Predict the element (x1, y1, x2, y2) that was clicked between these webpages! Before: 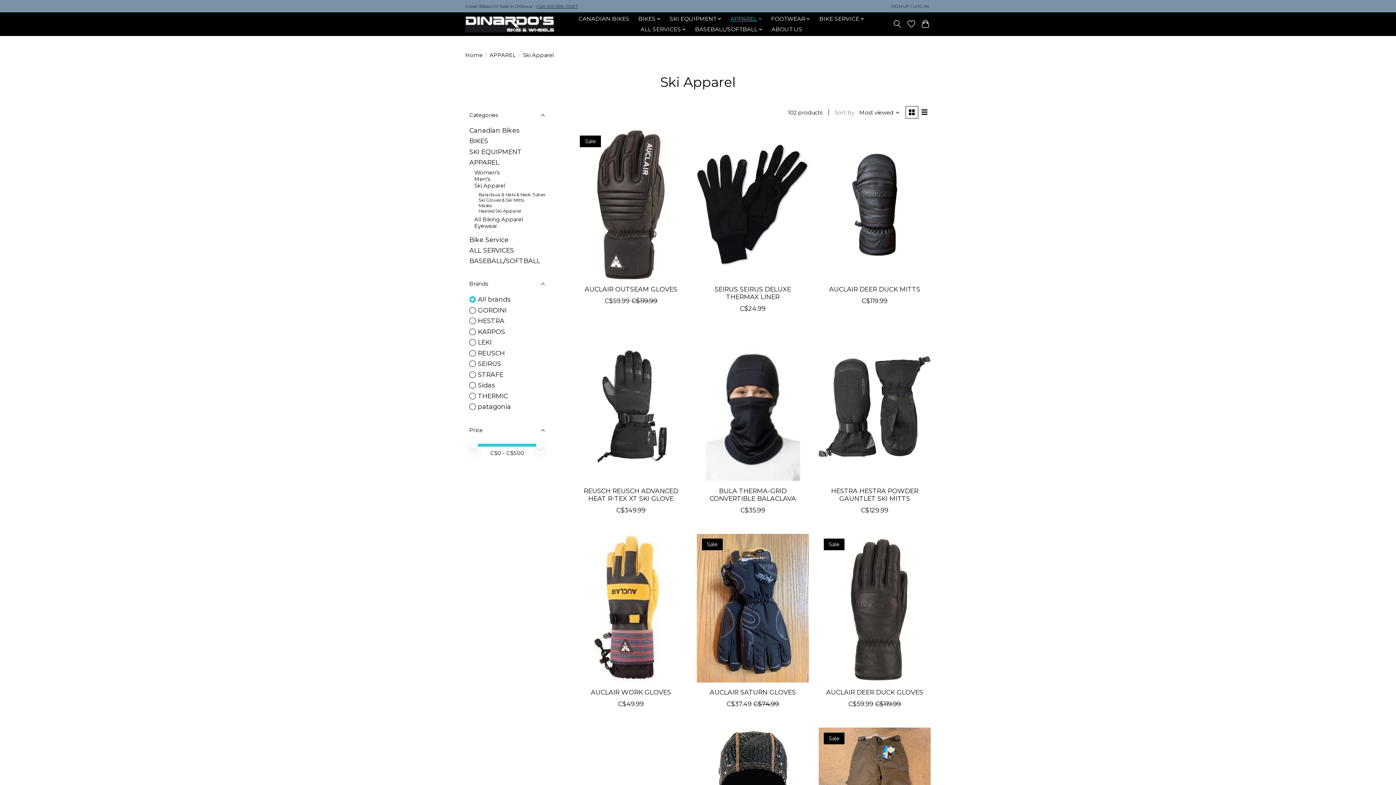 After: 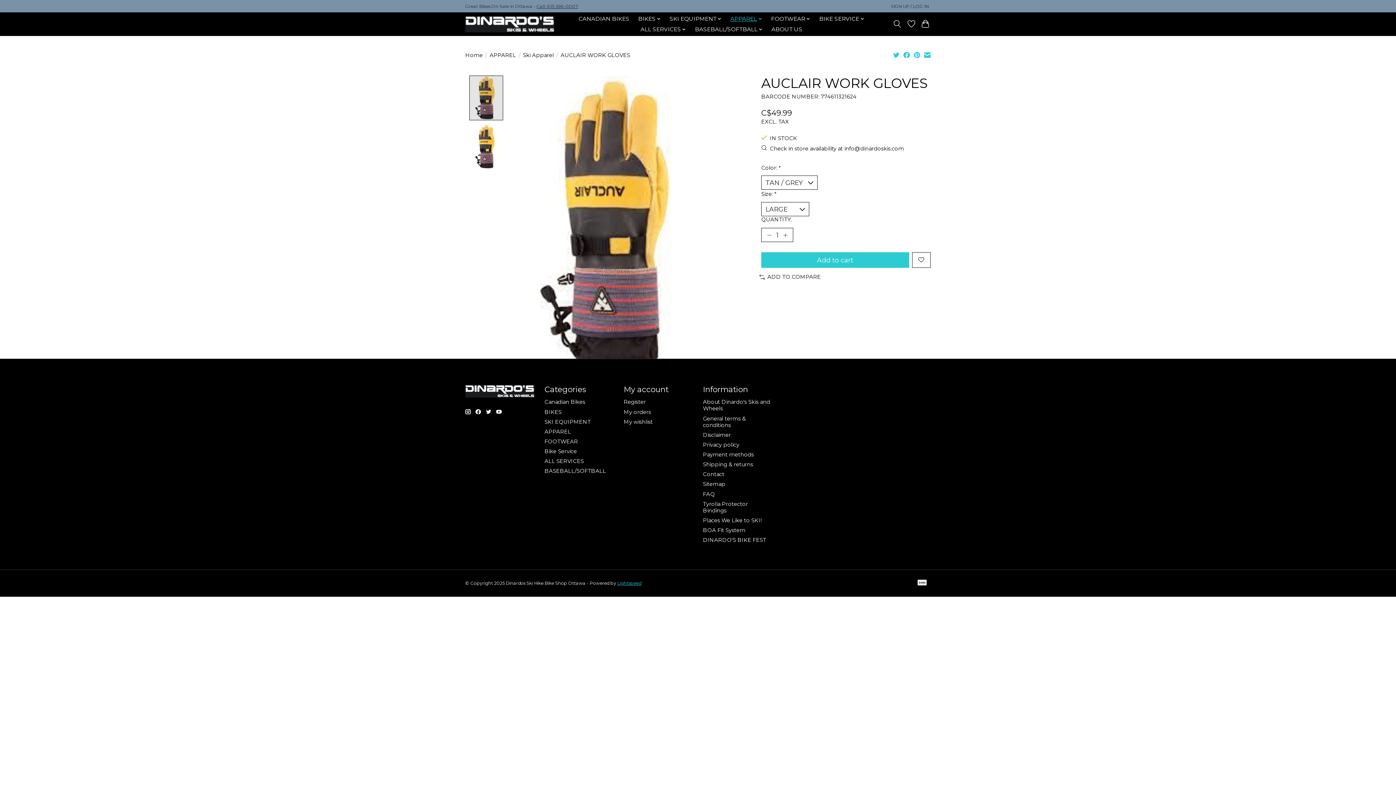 Action: label: AUCLAIR WORK GLOVES bbox: (590, 688, 671, 696)